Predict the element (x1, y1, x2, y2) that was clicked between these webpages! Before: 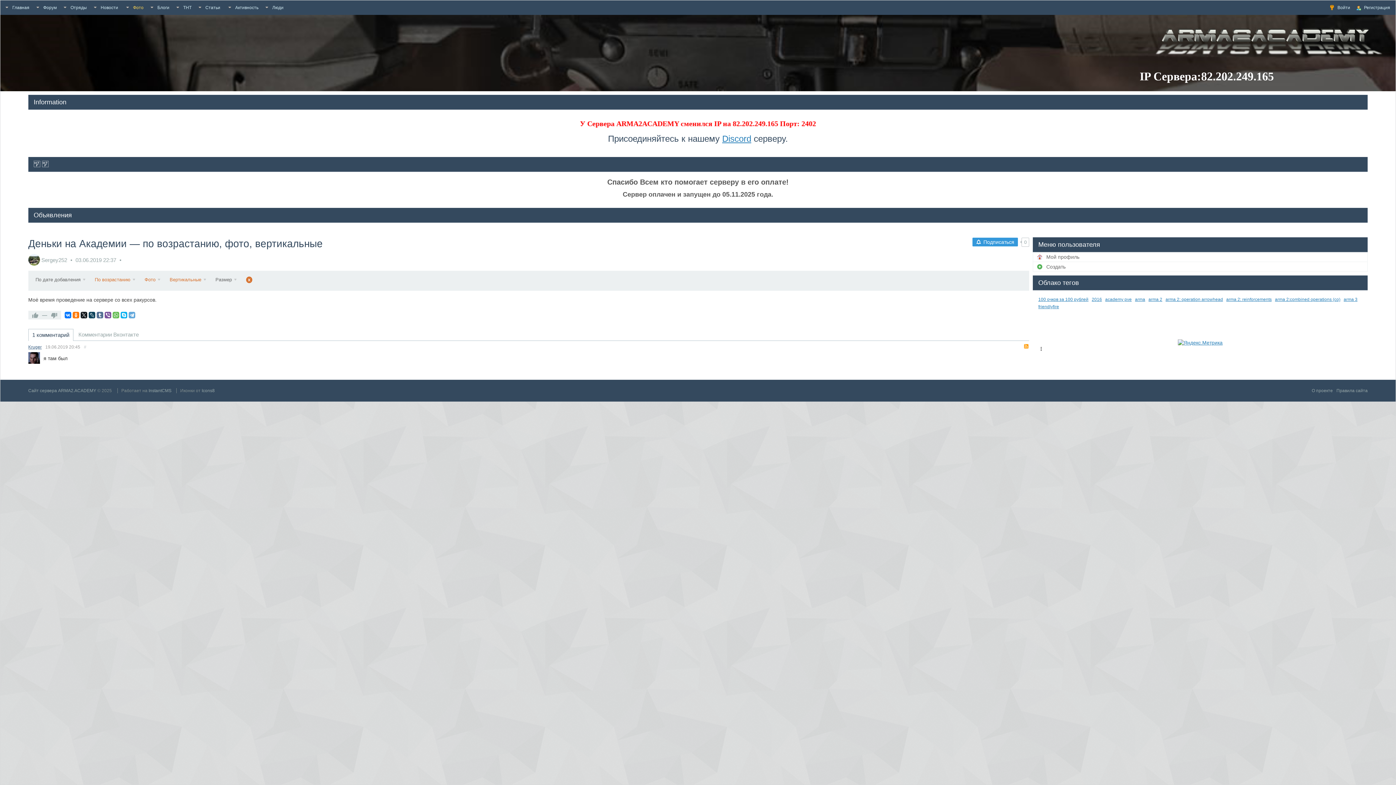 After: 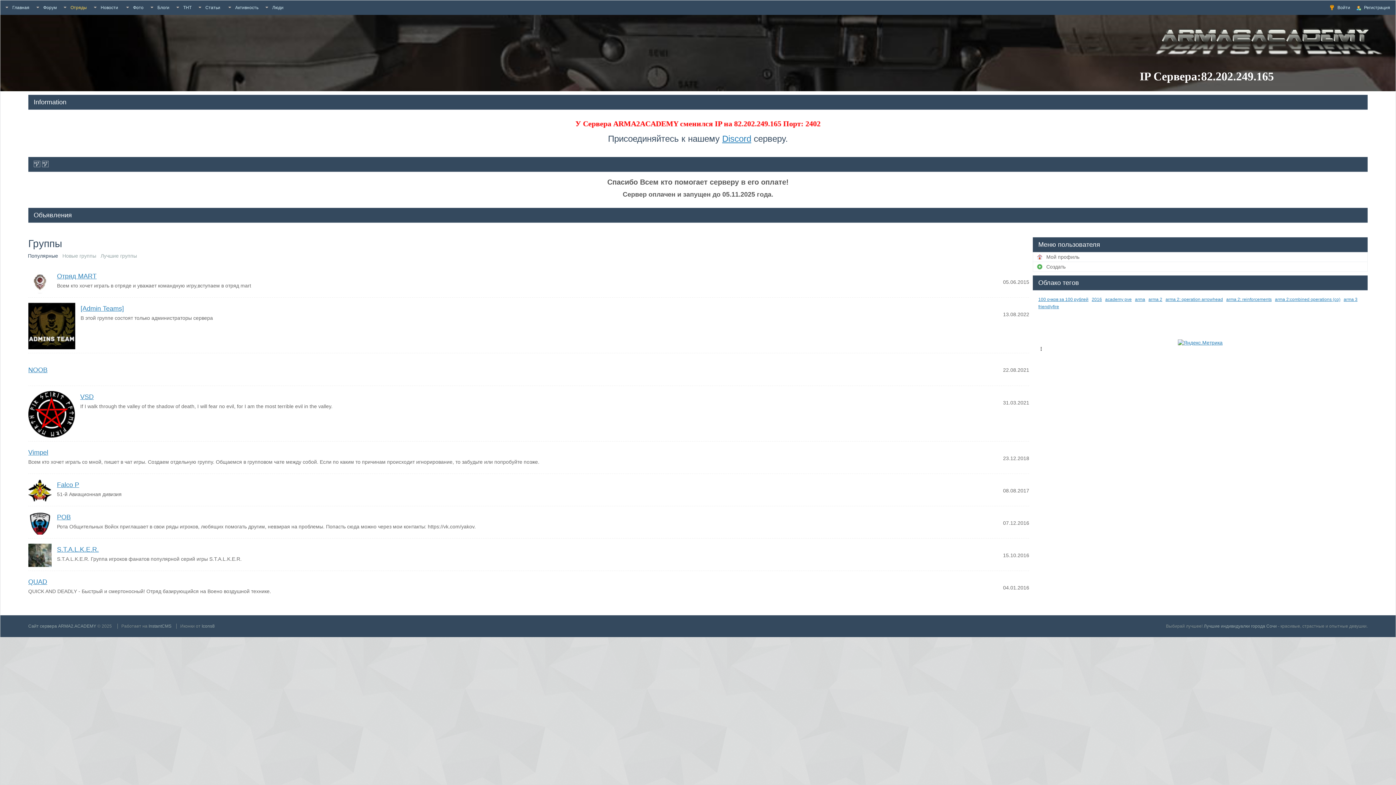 Action: label: Отряды bbox: (60, 0, 88, 14)